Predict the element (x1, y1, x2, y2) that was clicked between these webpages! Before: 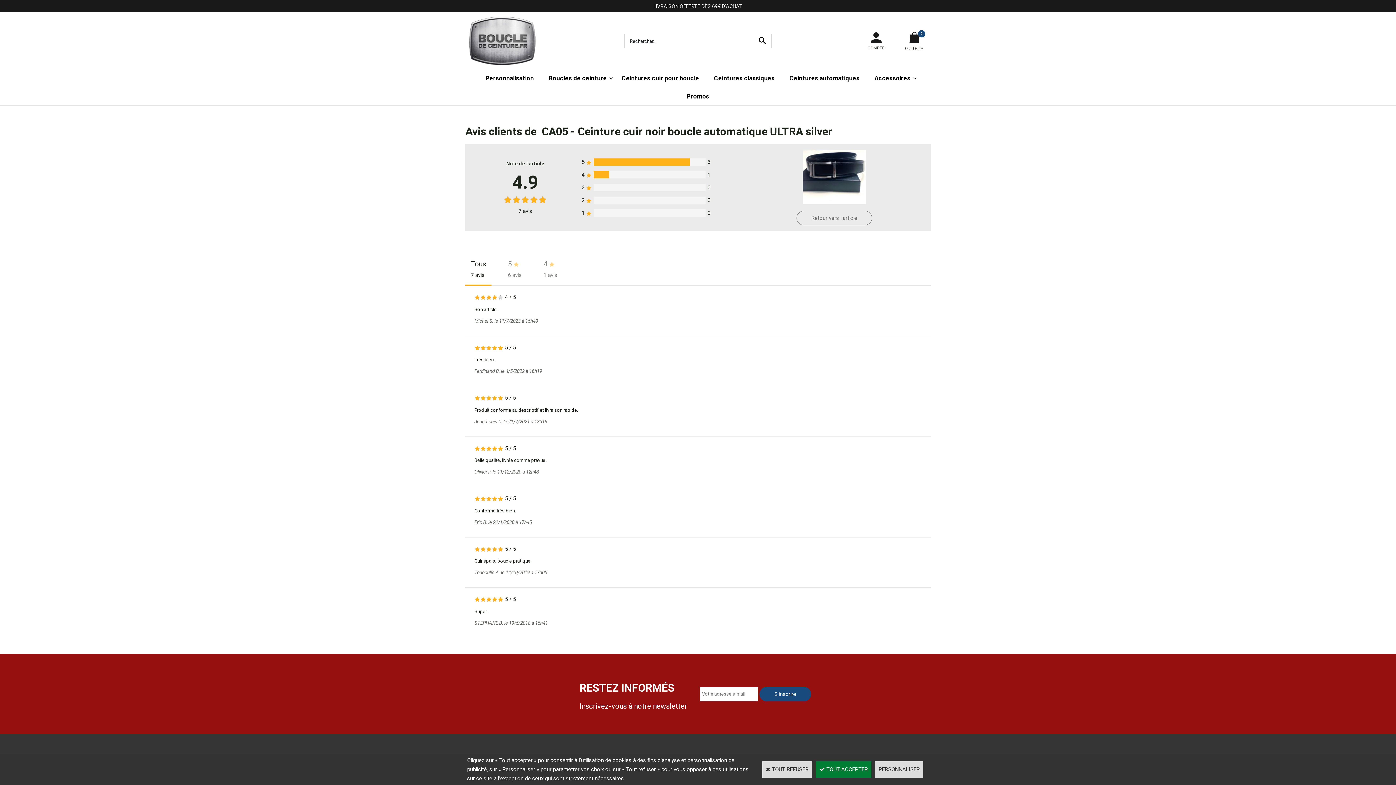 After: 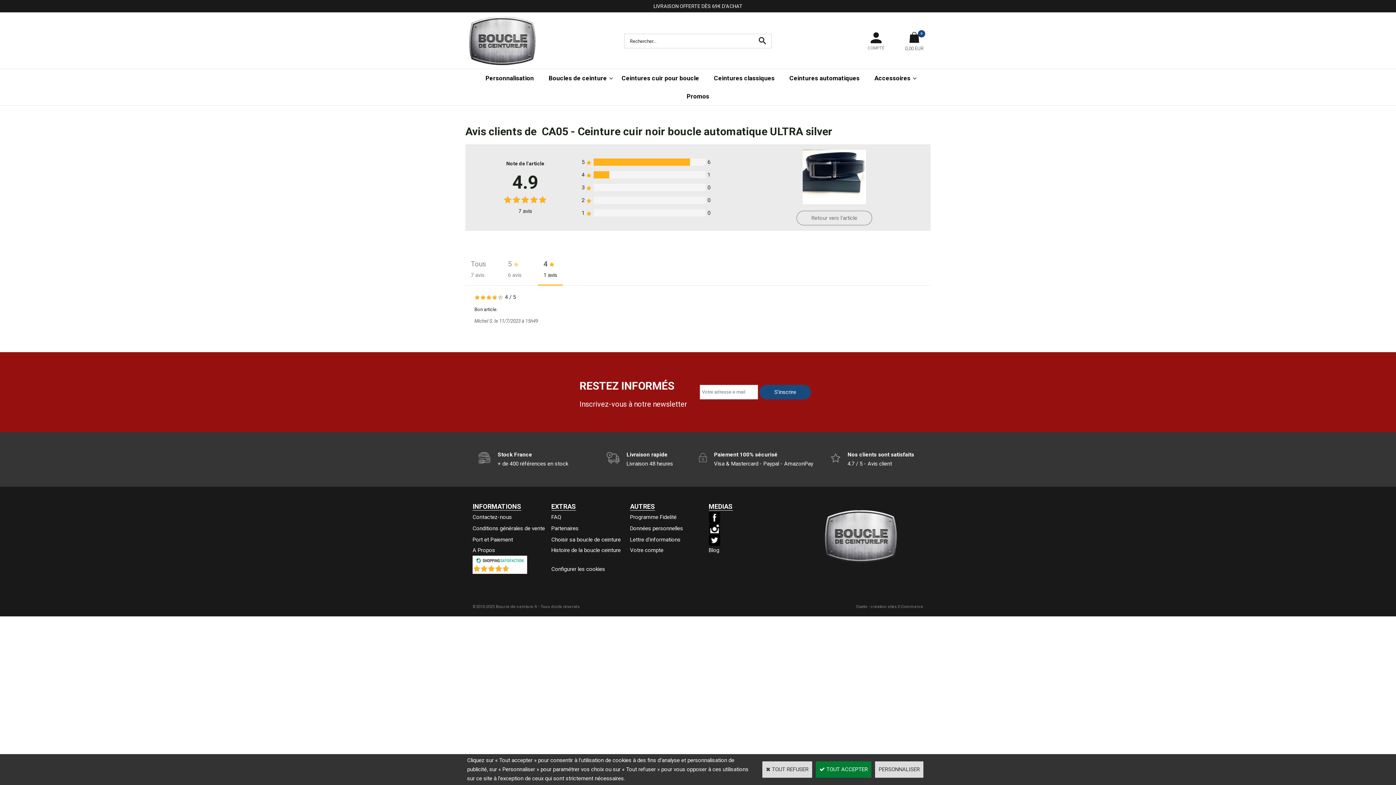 Action: label: 4
1 avis bbox: (538, 252, 562, 285)